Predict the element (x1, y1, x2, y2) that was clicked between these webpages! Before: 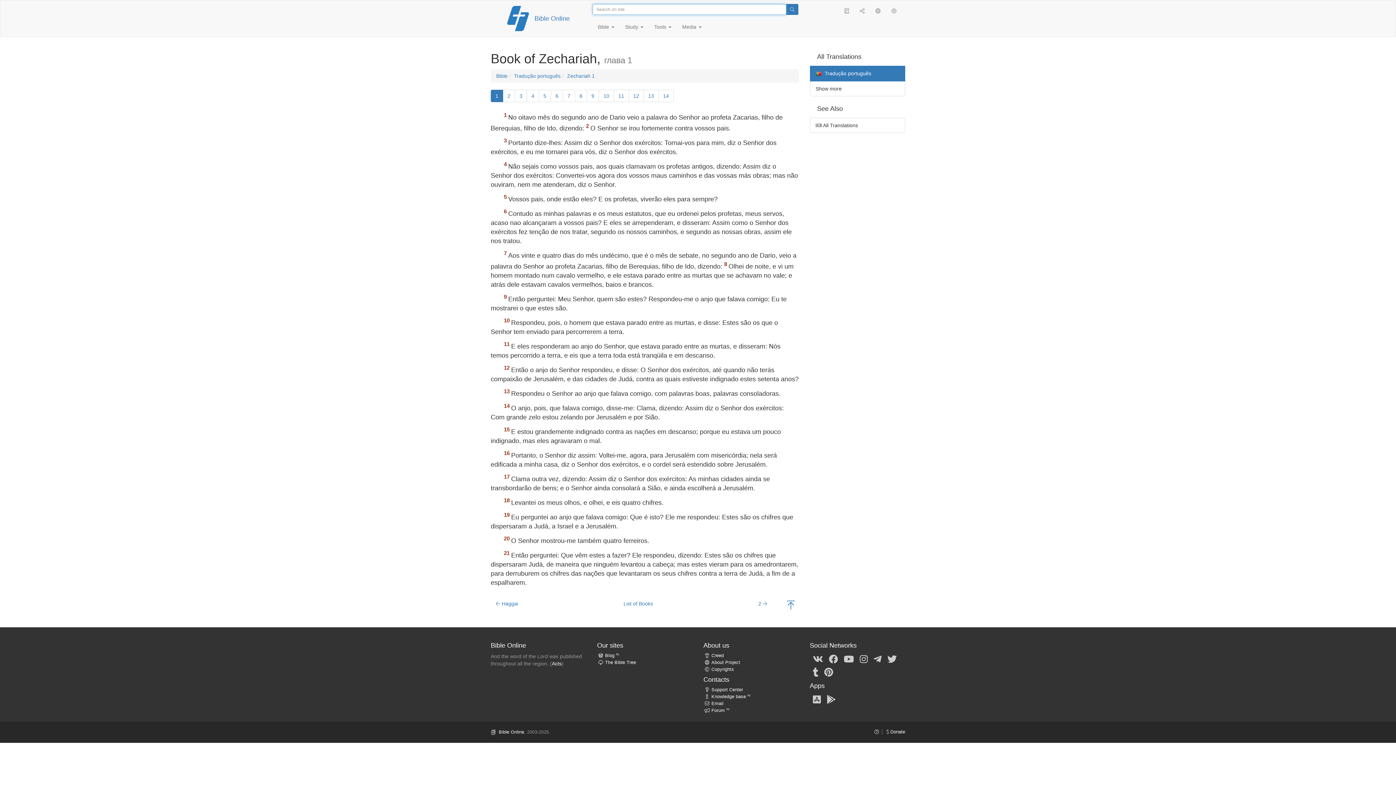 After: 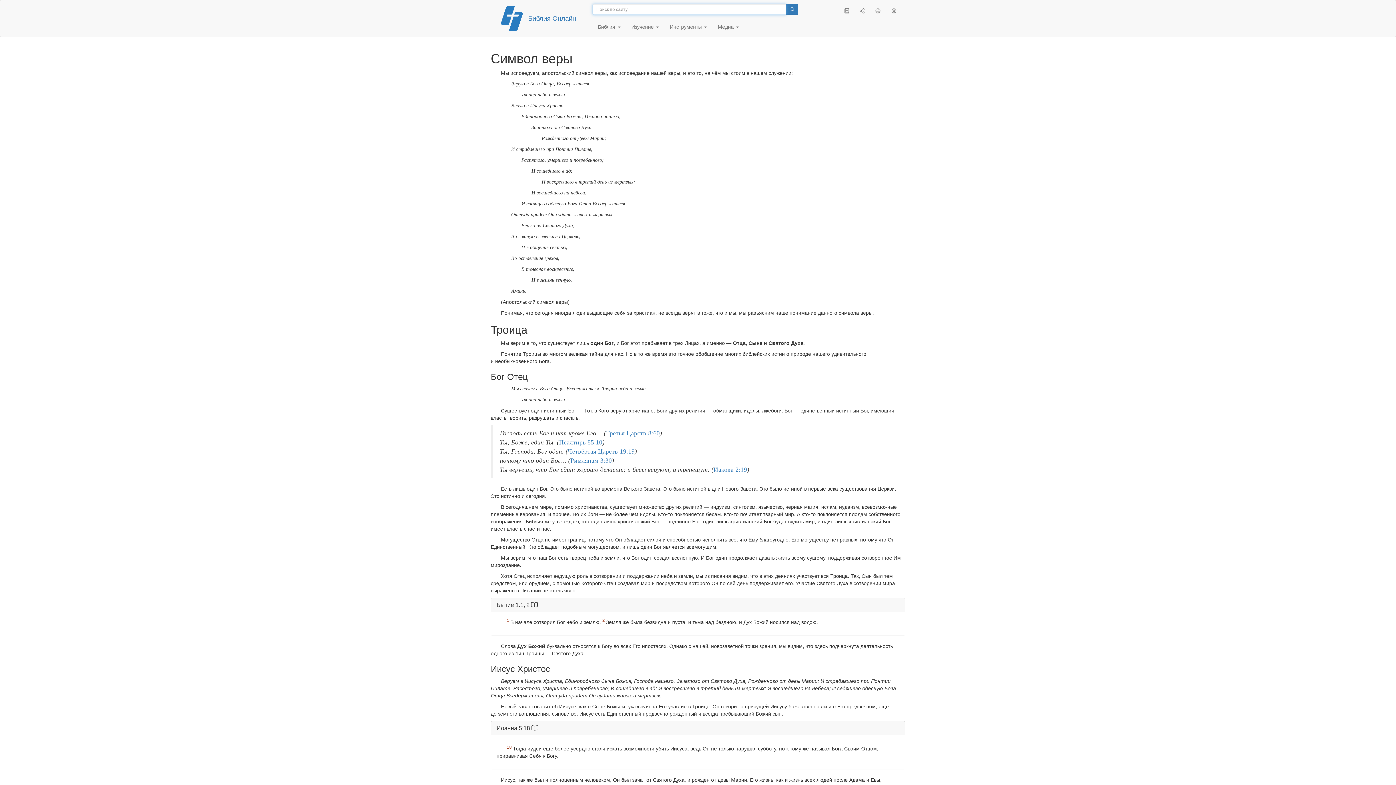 Action: label: Creed bbox: (703, 653, 724, 658)